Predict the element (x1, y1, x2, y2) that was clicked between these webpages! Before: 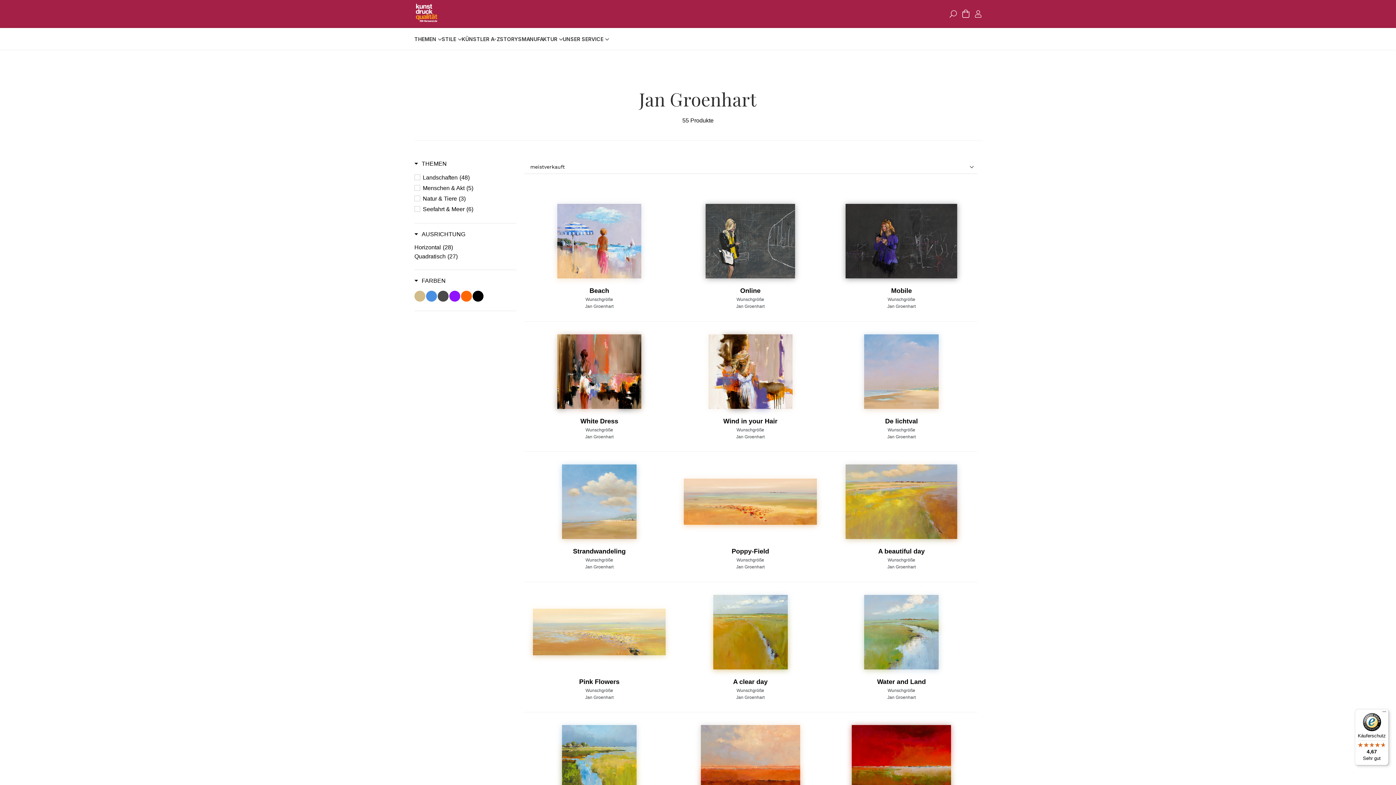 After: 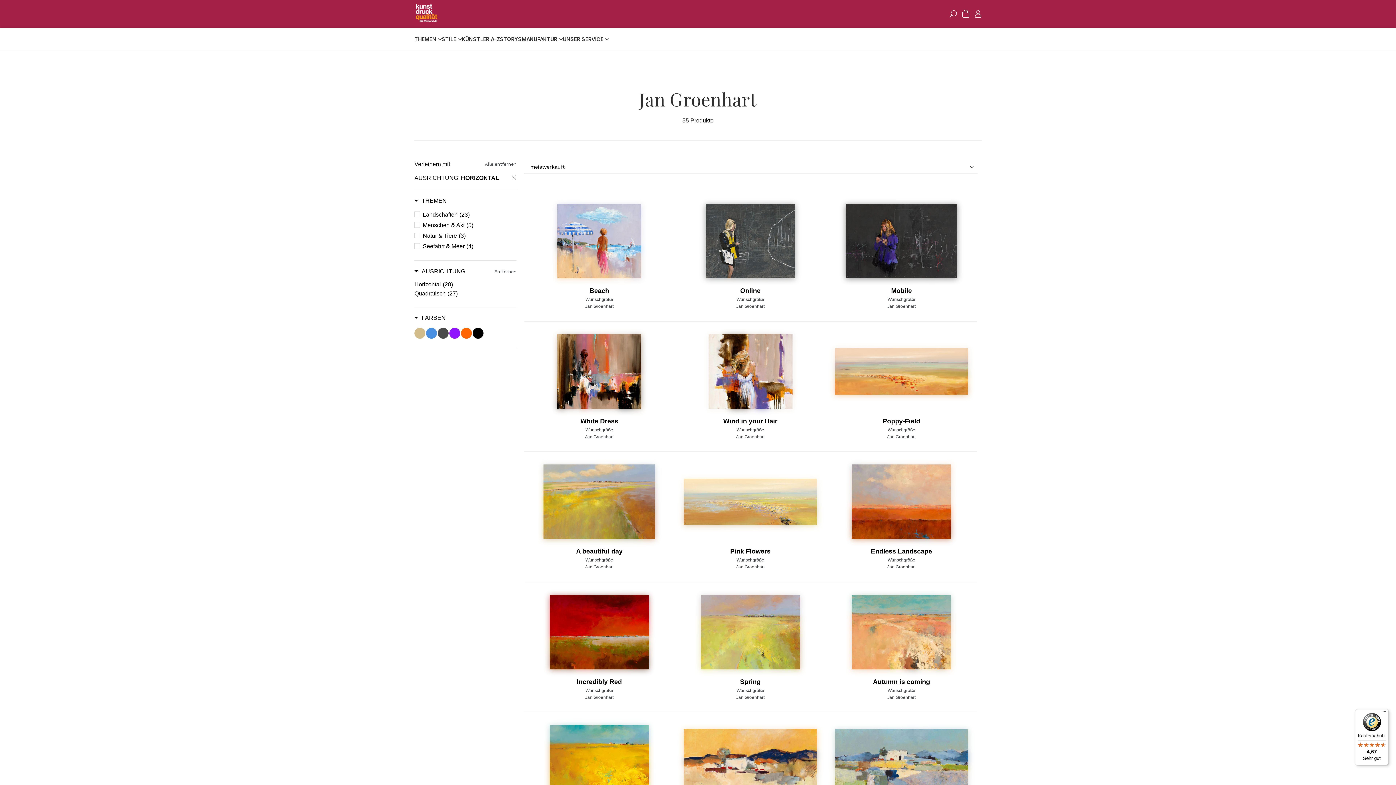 Action: bbox: (414, 244, 516, 250) label: Horizontal(28)